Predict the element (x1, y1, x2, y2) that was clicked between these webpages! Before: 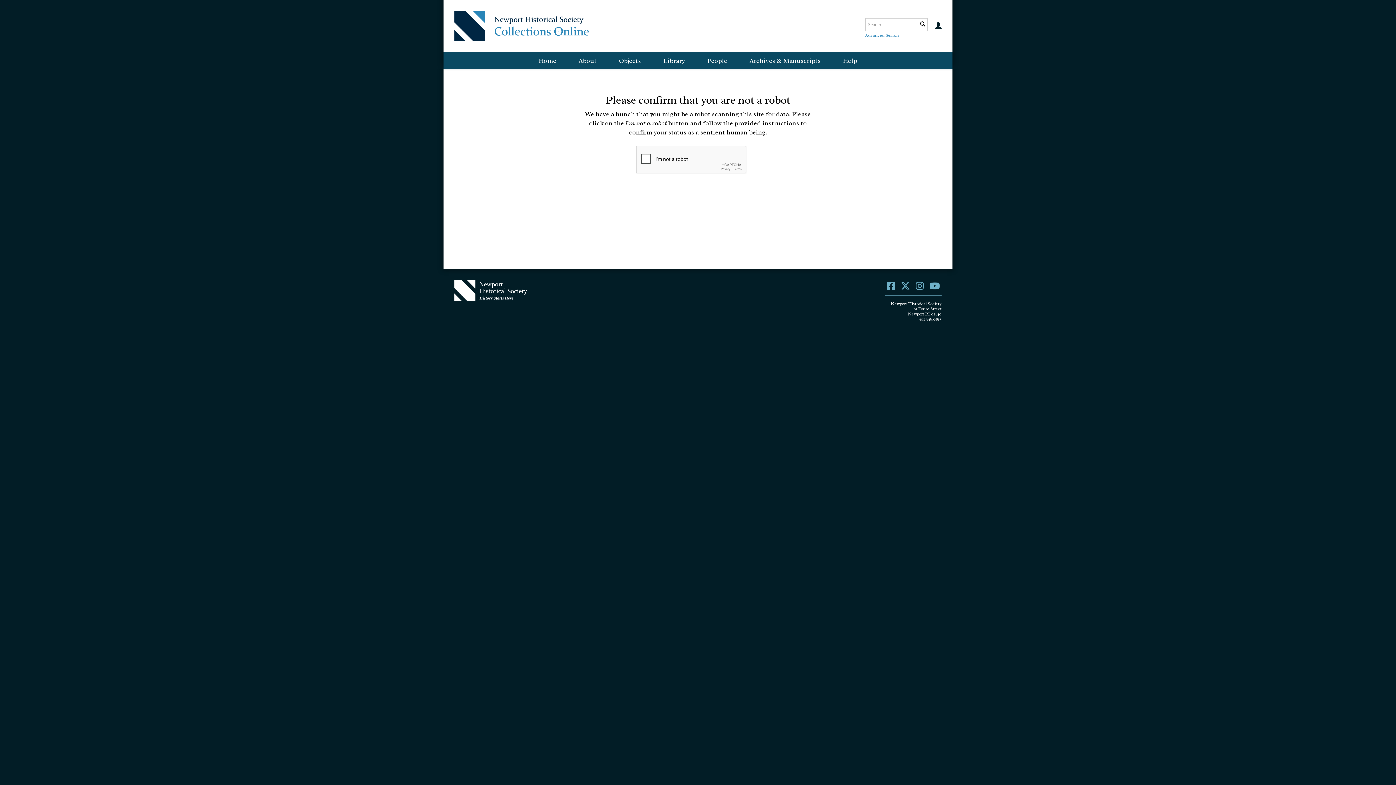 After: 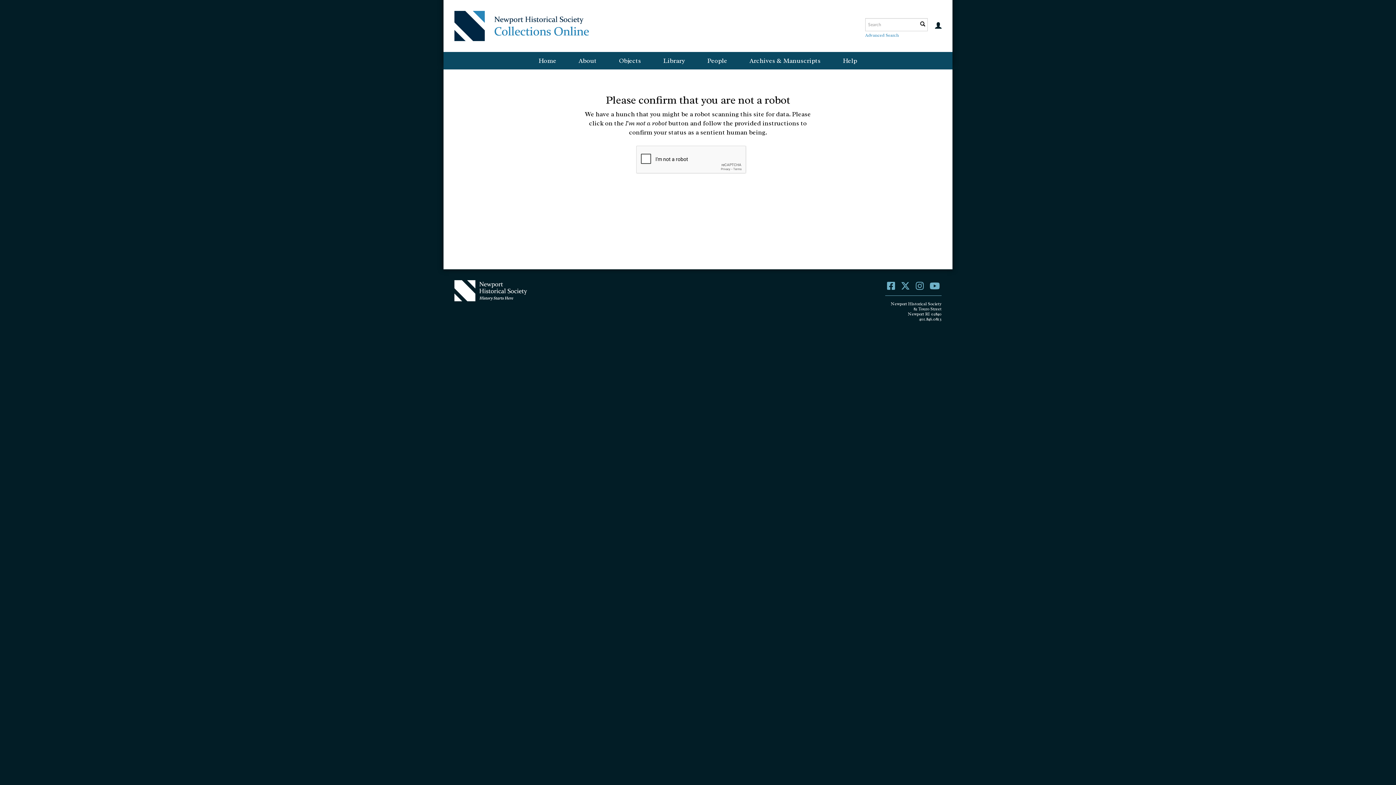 Action: label: People bbox: (696, 52, 738, 69)